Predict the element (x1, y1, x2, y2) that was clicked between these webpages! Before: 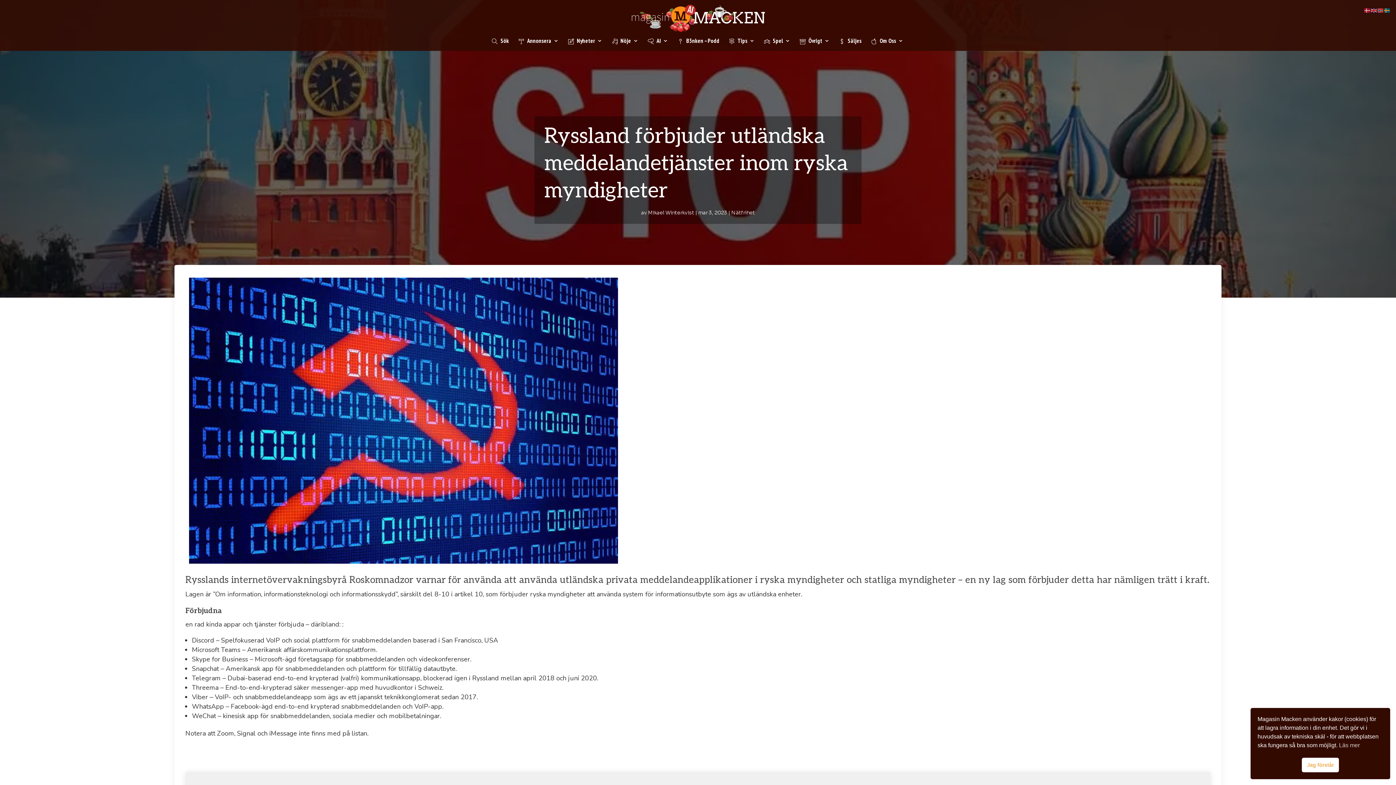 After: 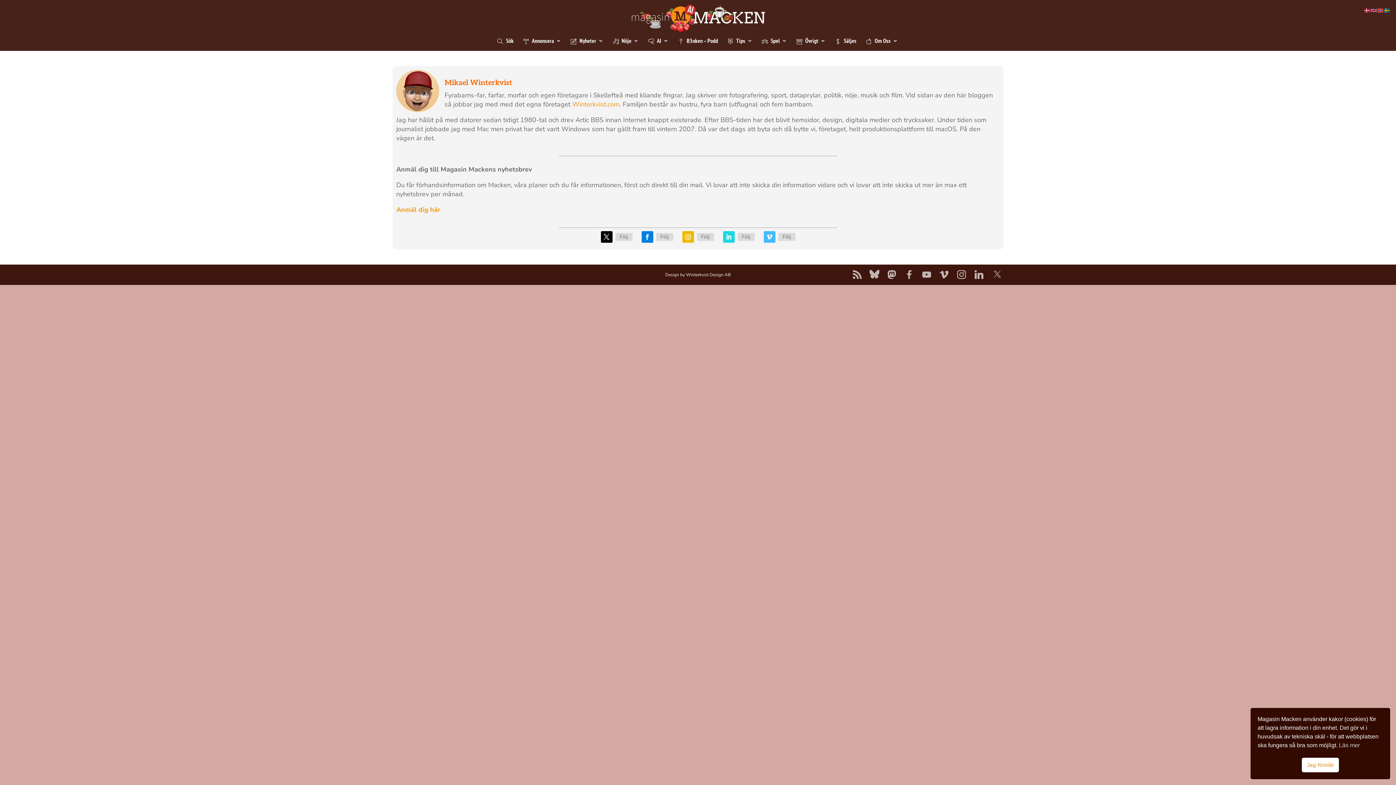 Action: bbox: (648, 209, 694, 216) label: Mikael Winterkvist